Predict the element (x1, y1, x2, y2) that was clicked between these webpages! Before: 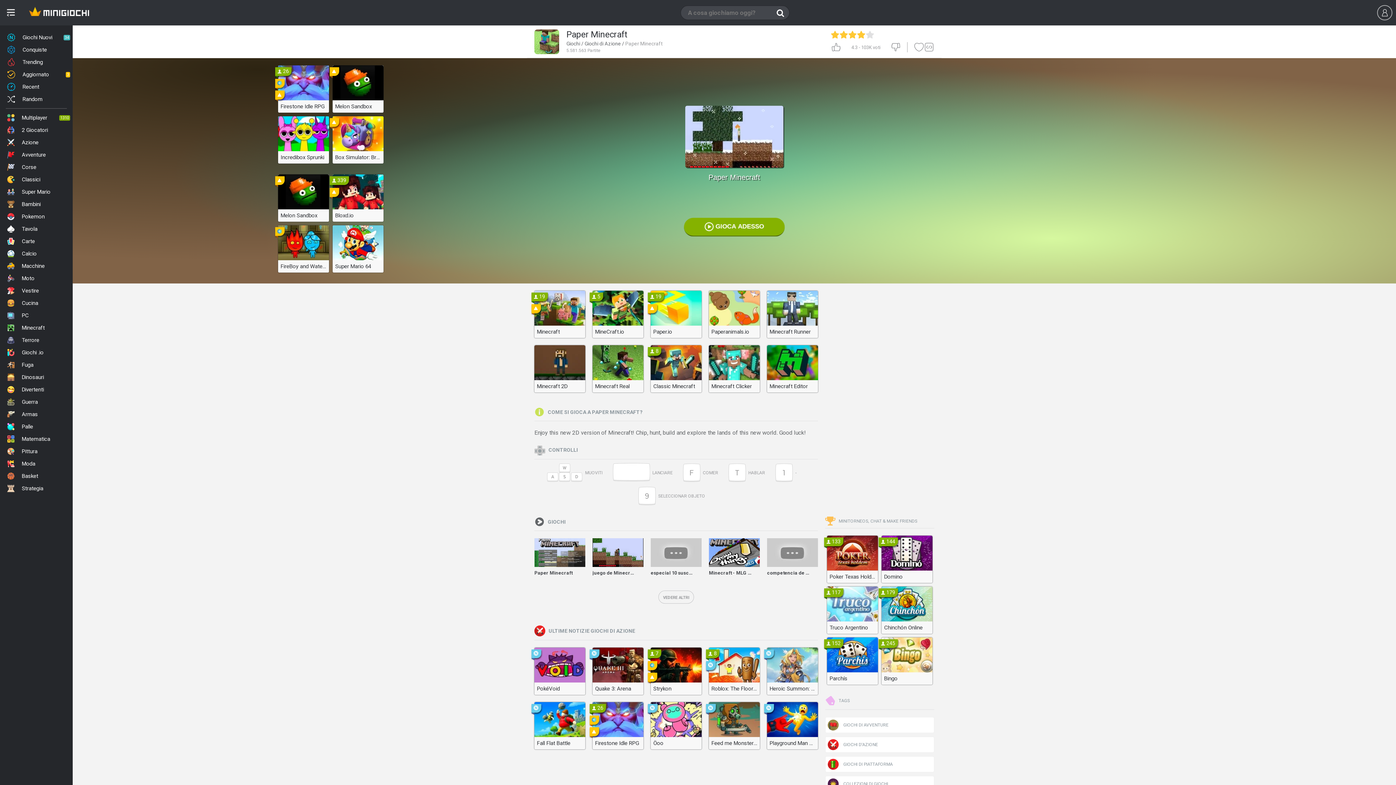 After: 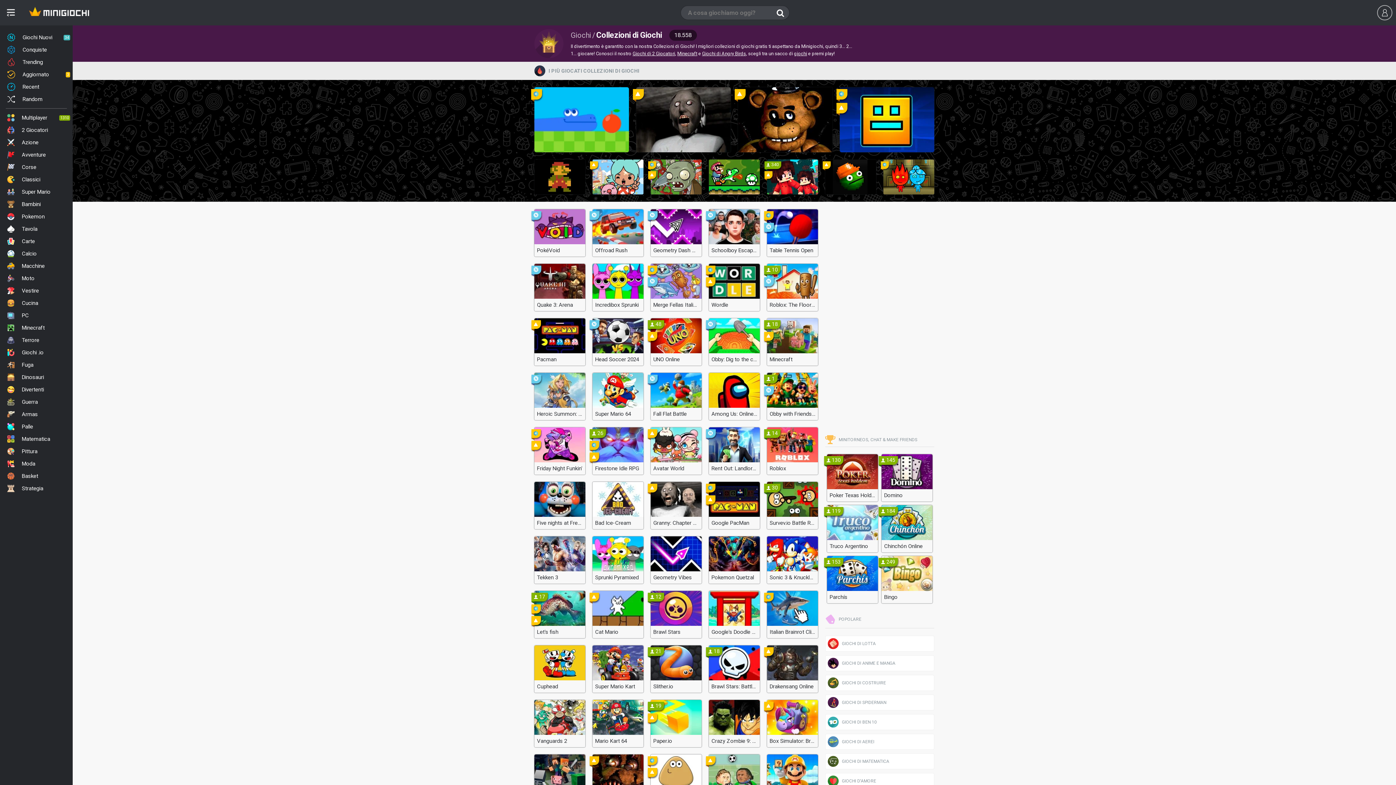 Action: label:  COLLEZIONI DI GIOCHI bbox: (825, 776, 934, 792)